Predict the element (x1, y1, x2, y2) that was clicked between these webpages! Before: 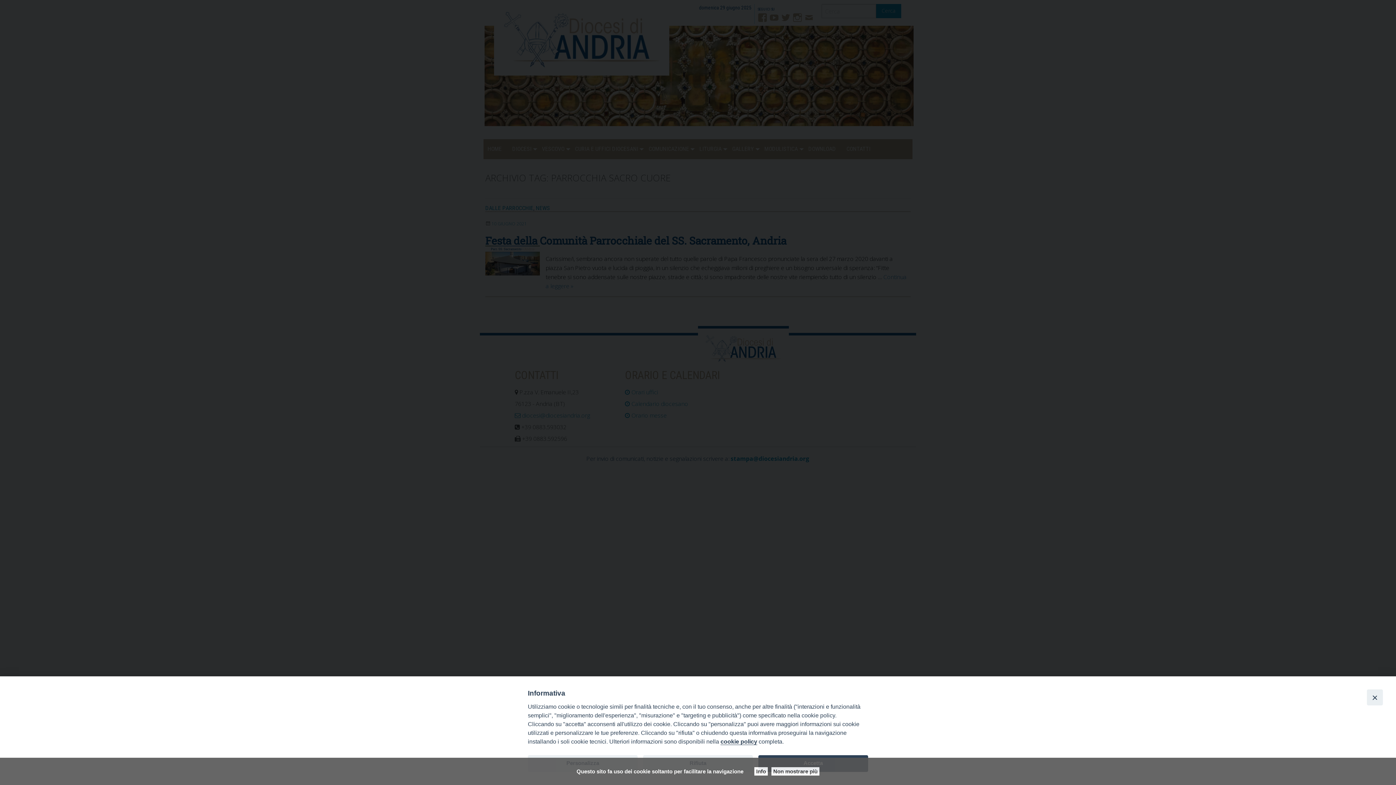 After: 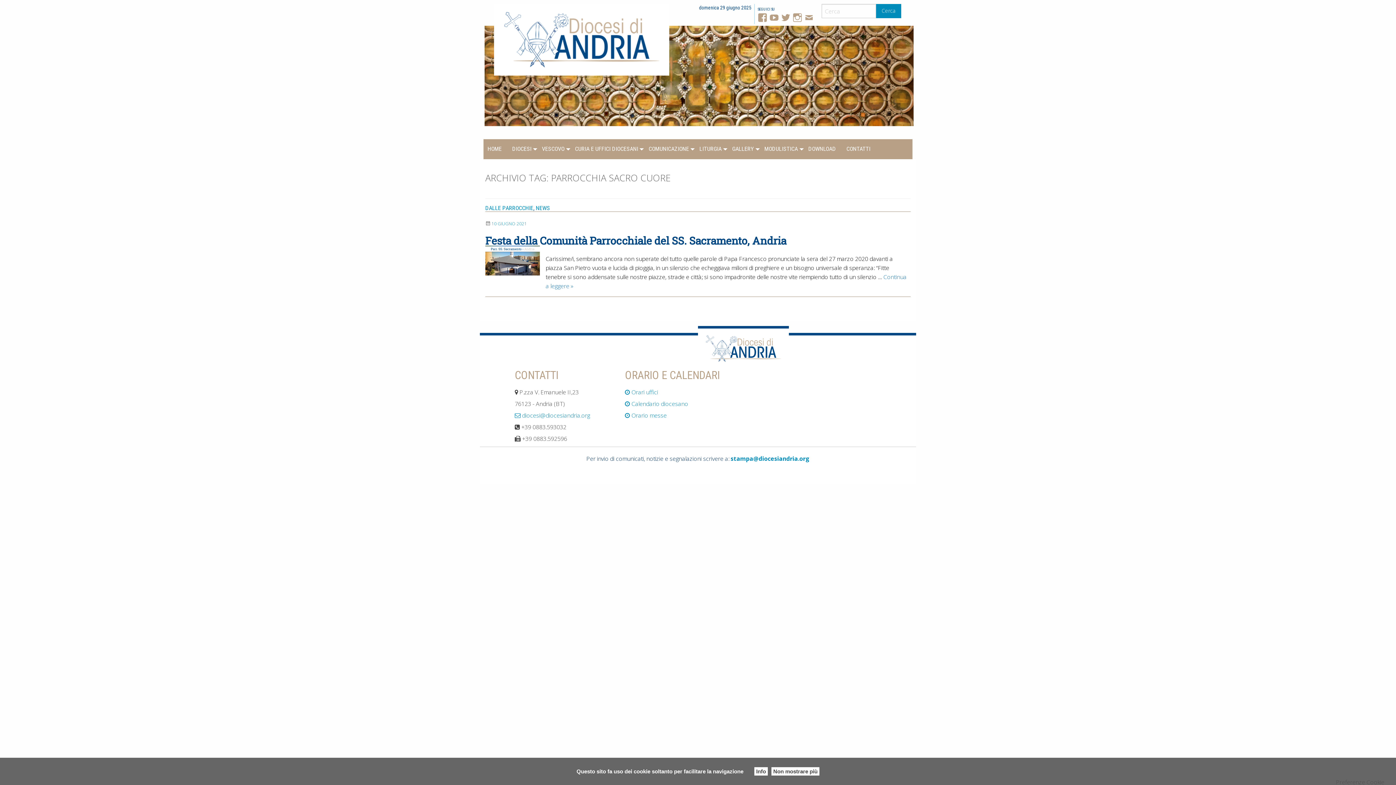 Action: label: Close bbox: (1367, 689, 1383, 705)